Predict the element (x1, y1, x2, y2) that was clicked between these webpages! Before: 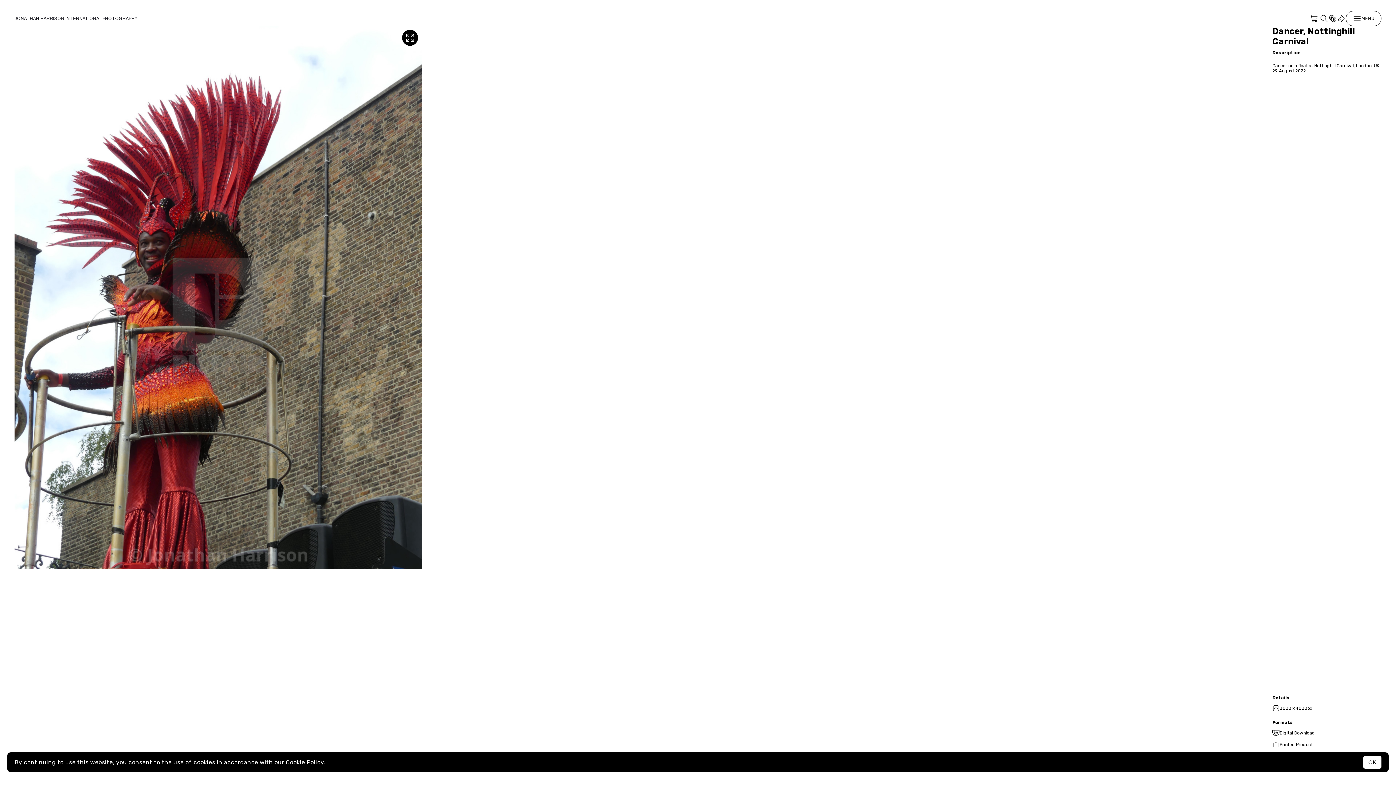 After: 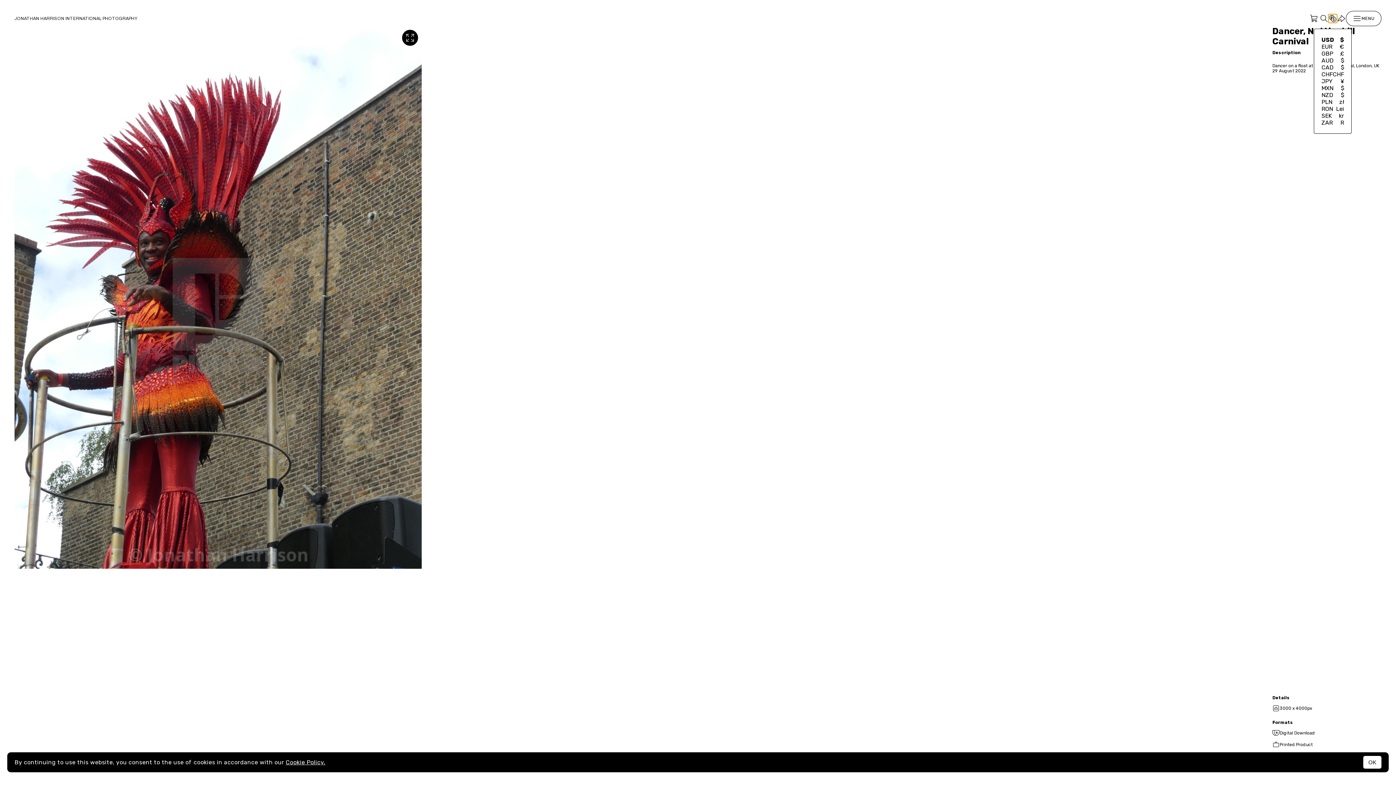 Action: bbox: (1328, 14, 1337, 22)